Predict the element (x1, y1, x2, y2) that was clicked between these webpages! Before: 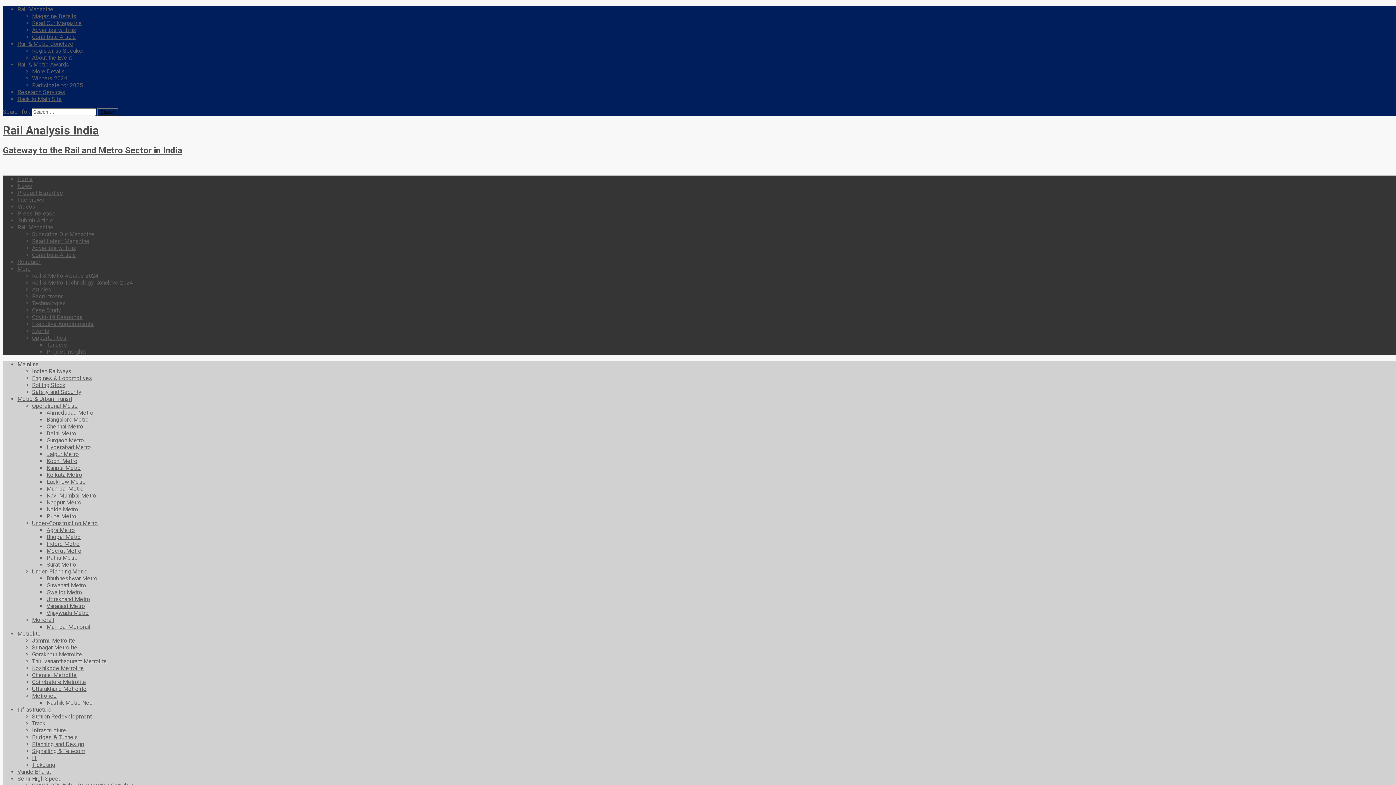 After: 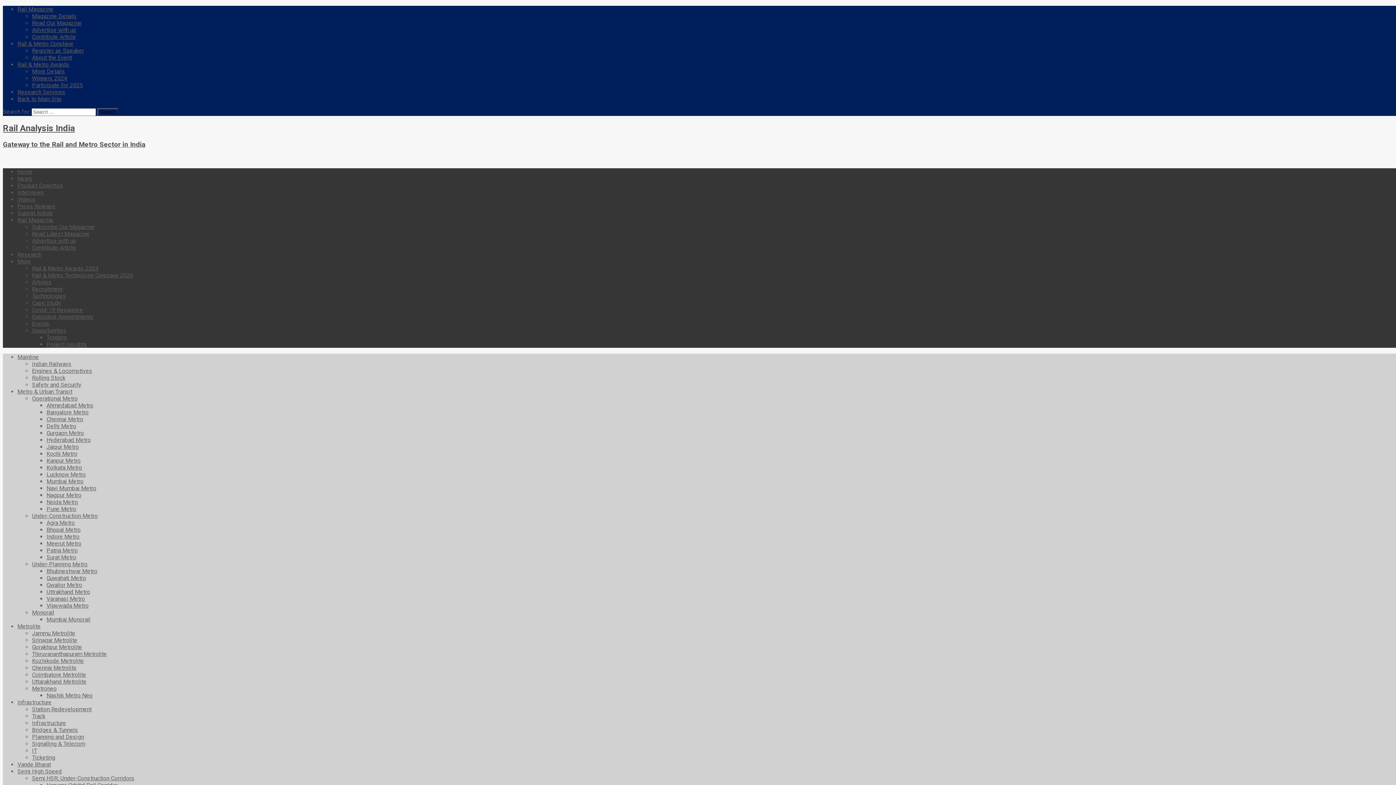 Action: label: Engines & Locomotives bbox: (32, 374, 92, 381)